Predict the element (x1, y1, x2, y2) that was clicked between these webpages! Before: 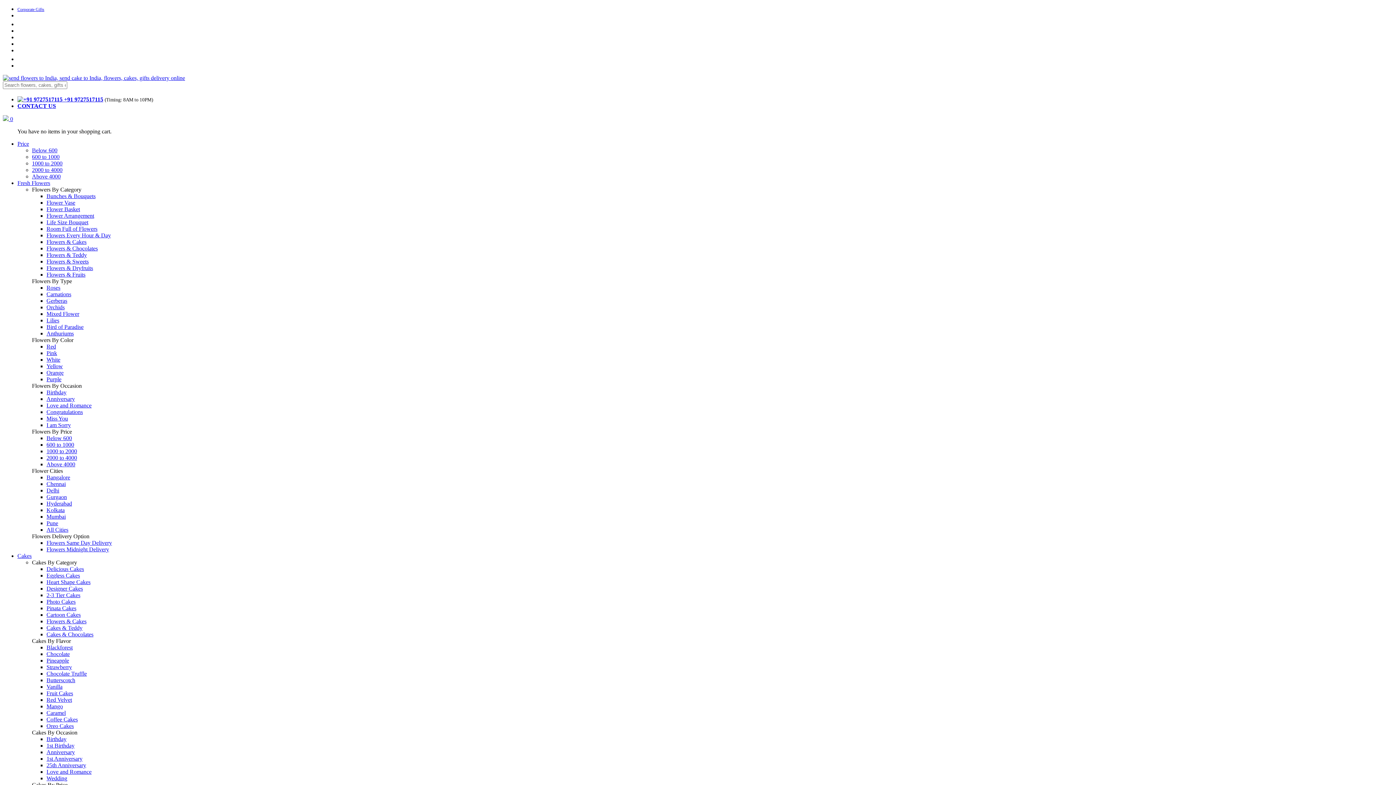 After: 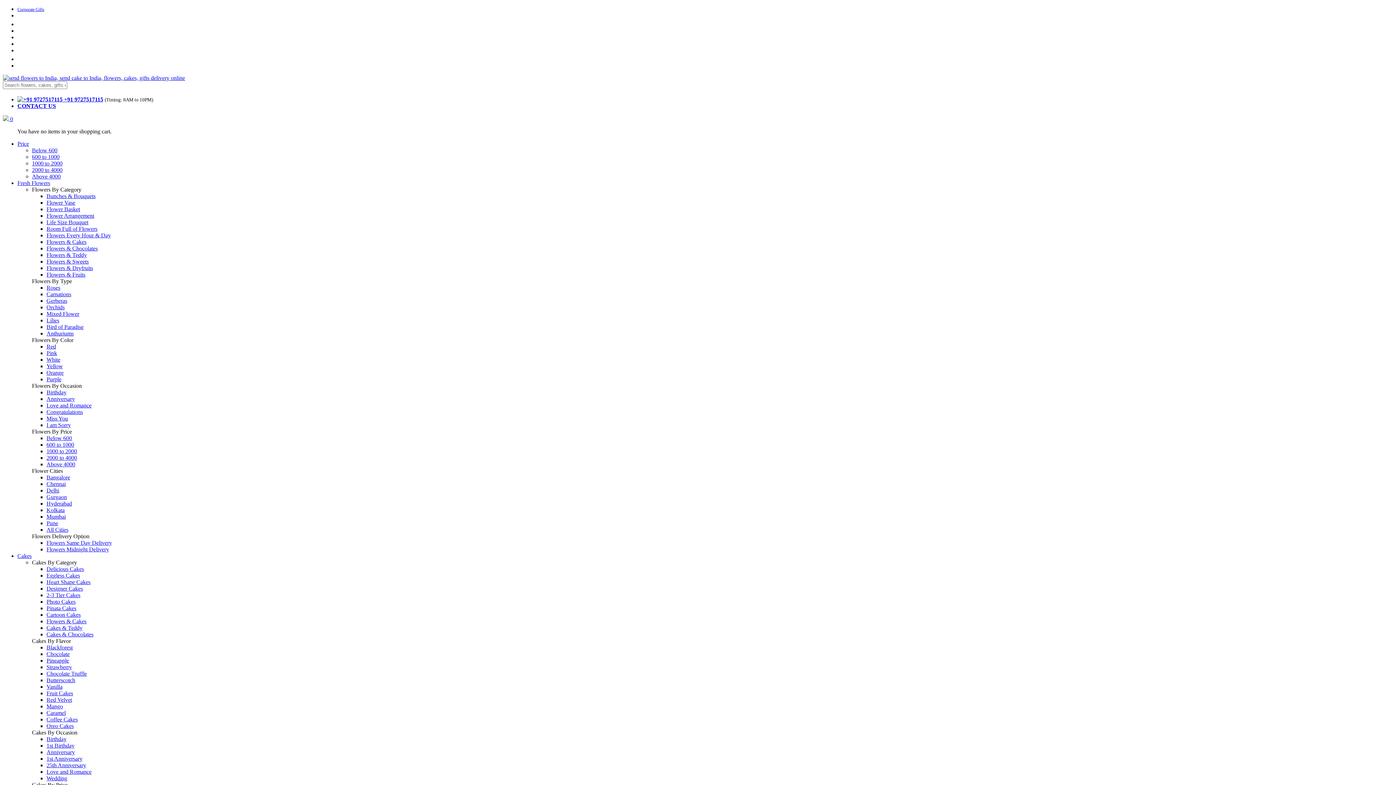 Action: bbox: (46, 310, 79, 317) label: Mixed Flower